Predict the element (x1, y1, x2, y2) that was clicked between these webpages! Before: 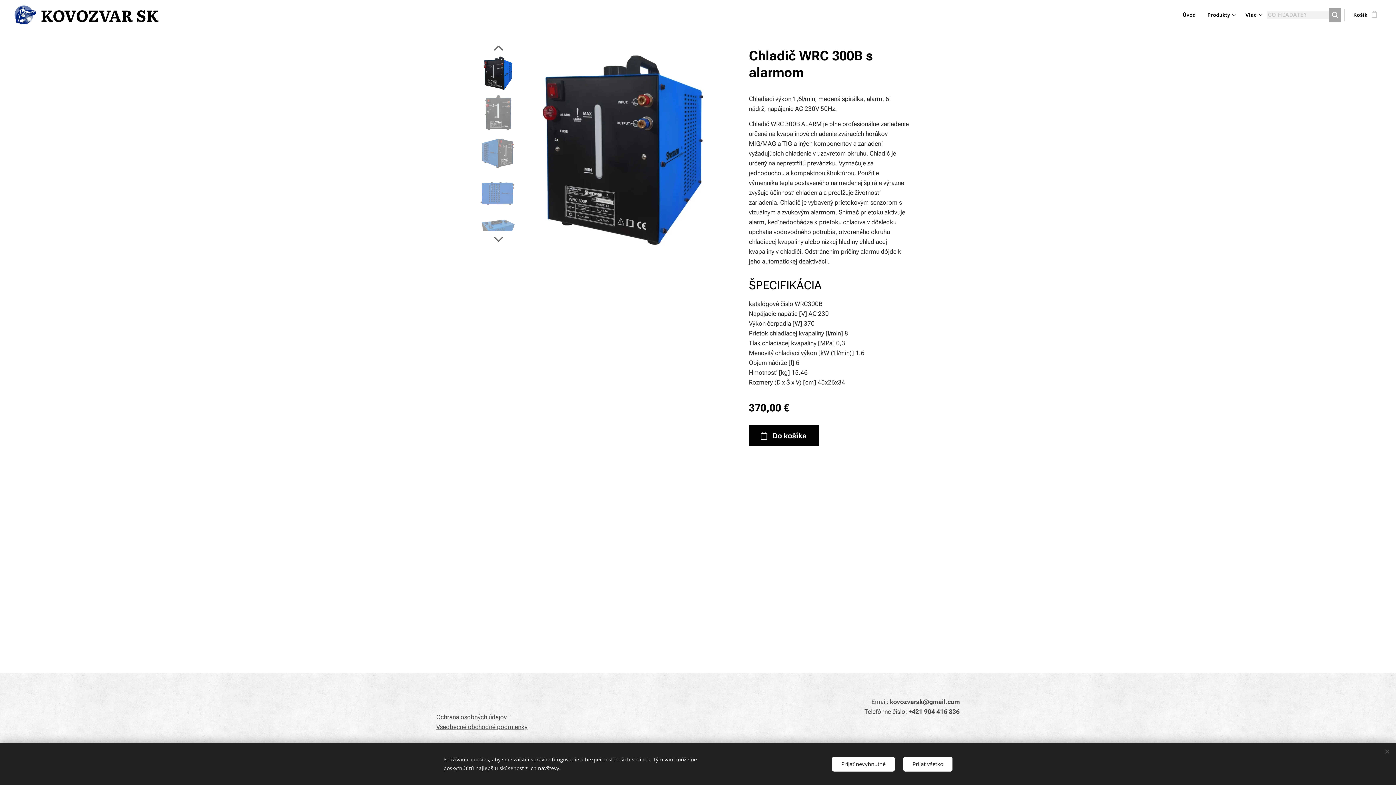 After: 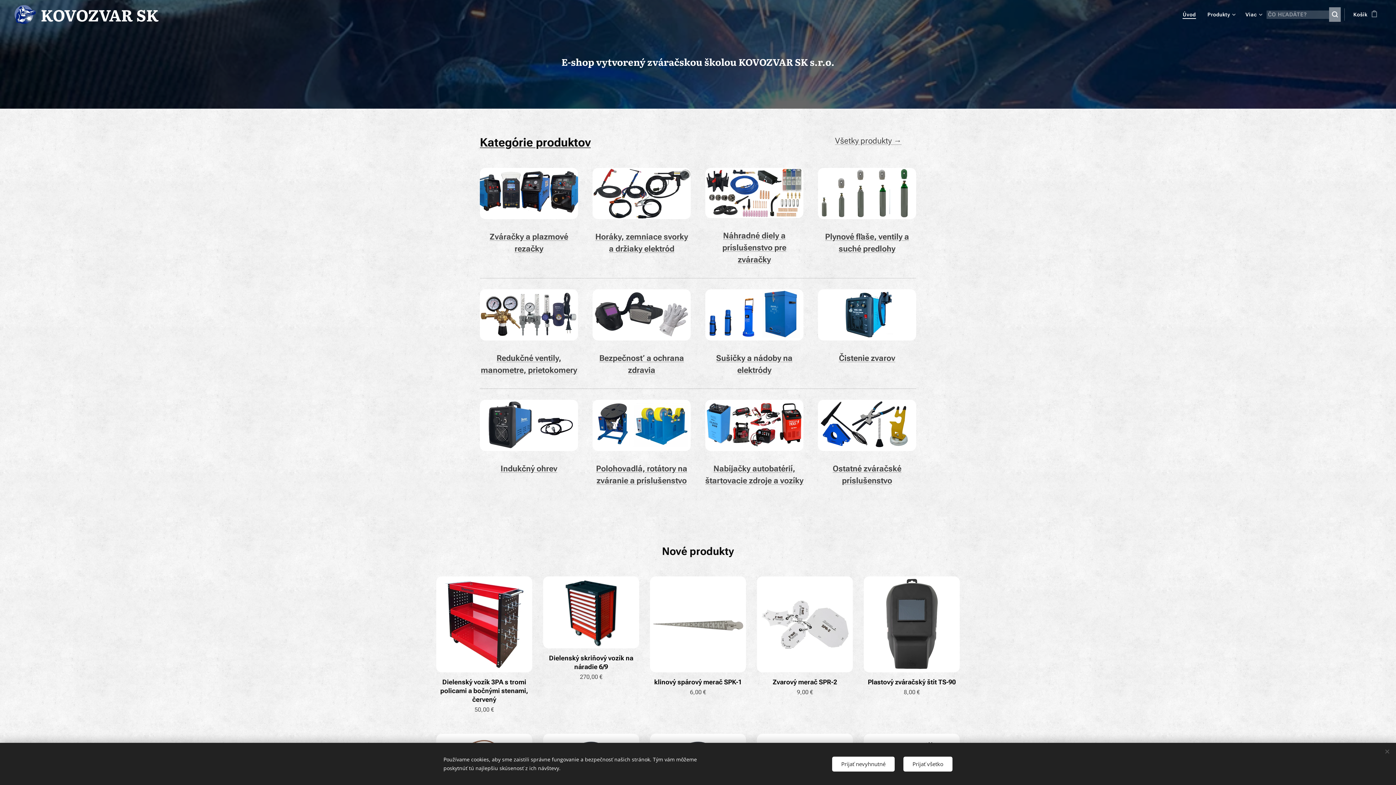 Action: label: 	
KOVOZVAR SK bbox: (14, 2, 162, 26)